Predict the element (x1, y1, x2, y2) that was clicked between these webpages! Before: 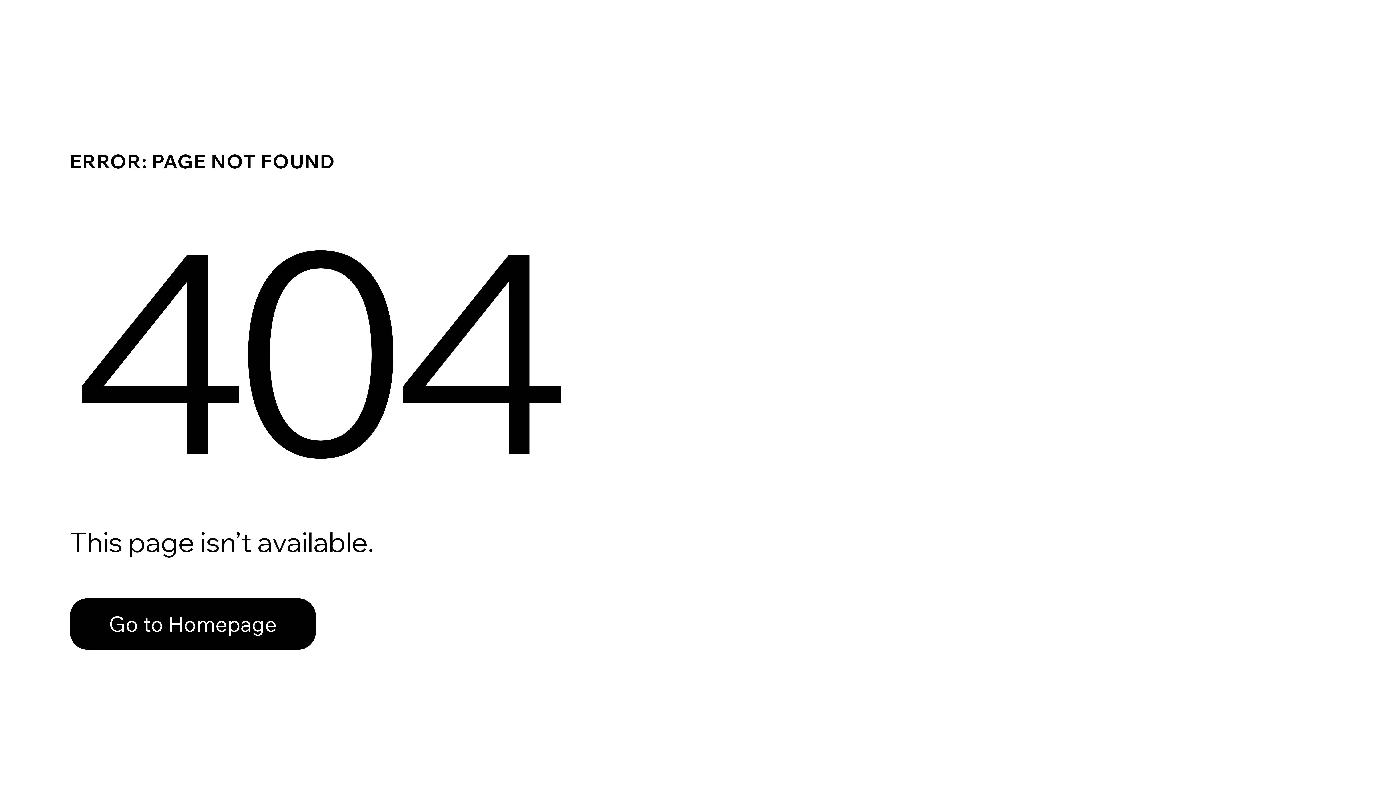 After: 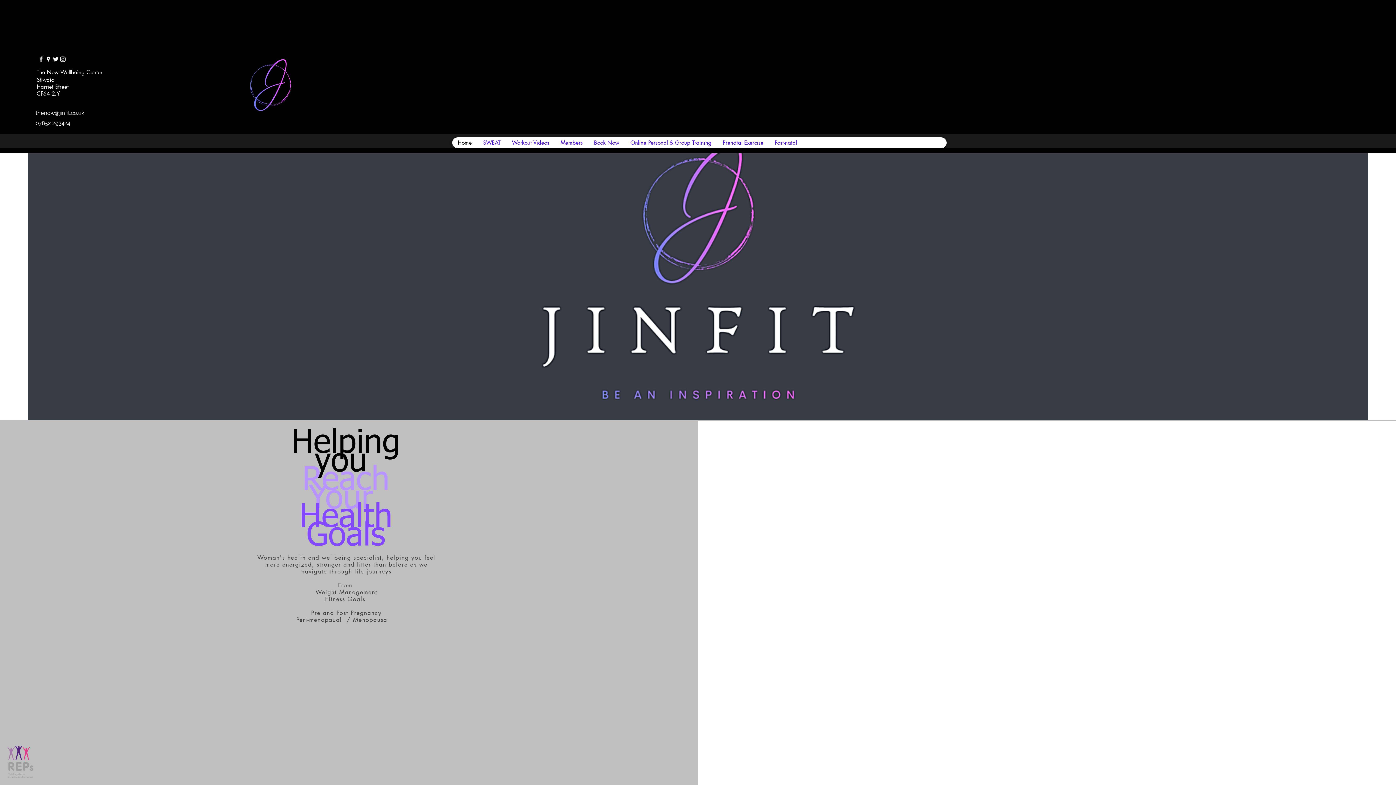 Action: bbox: (69, 598, 316, 650) label: Go to Homepage